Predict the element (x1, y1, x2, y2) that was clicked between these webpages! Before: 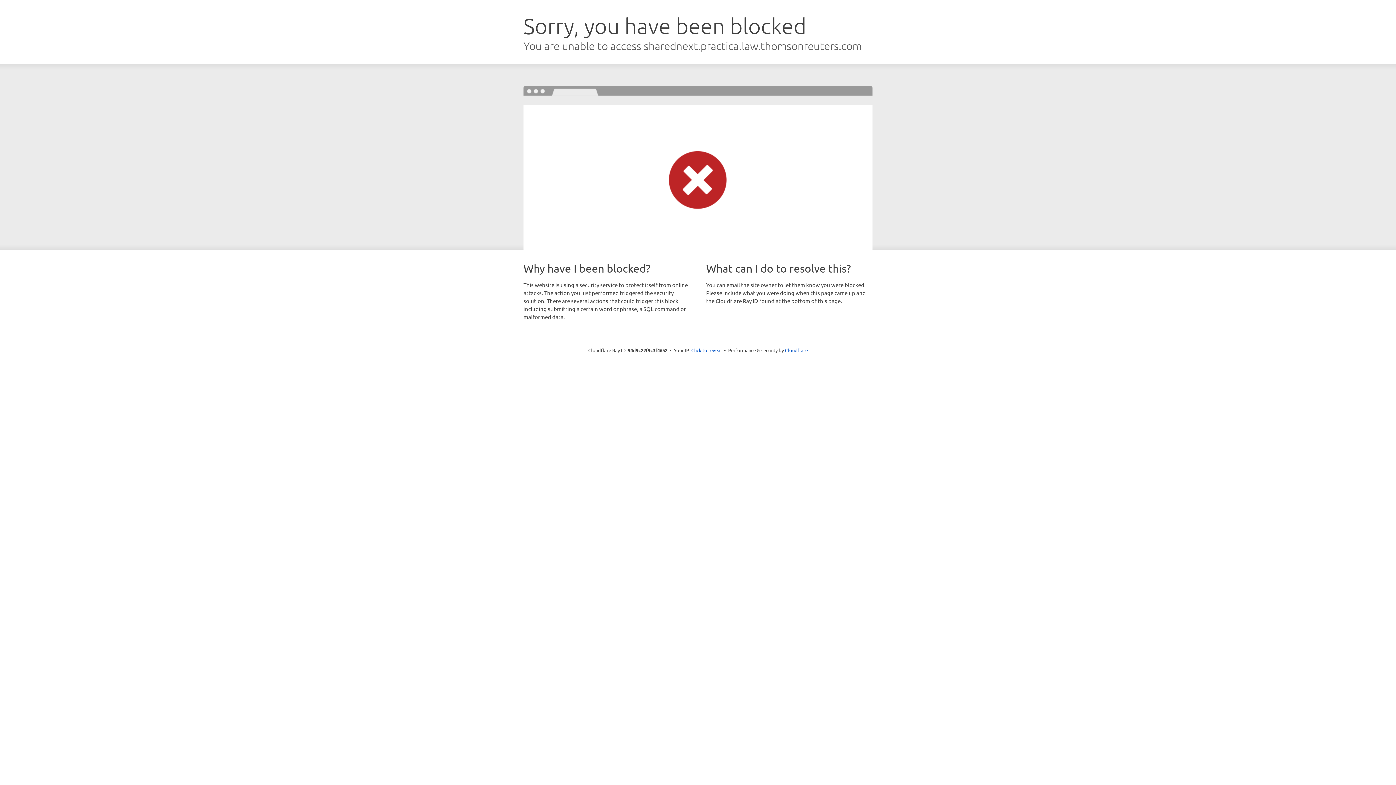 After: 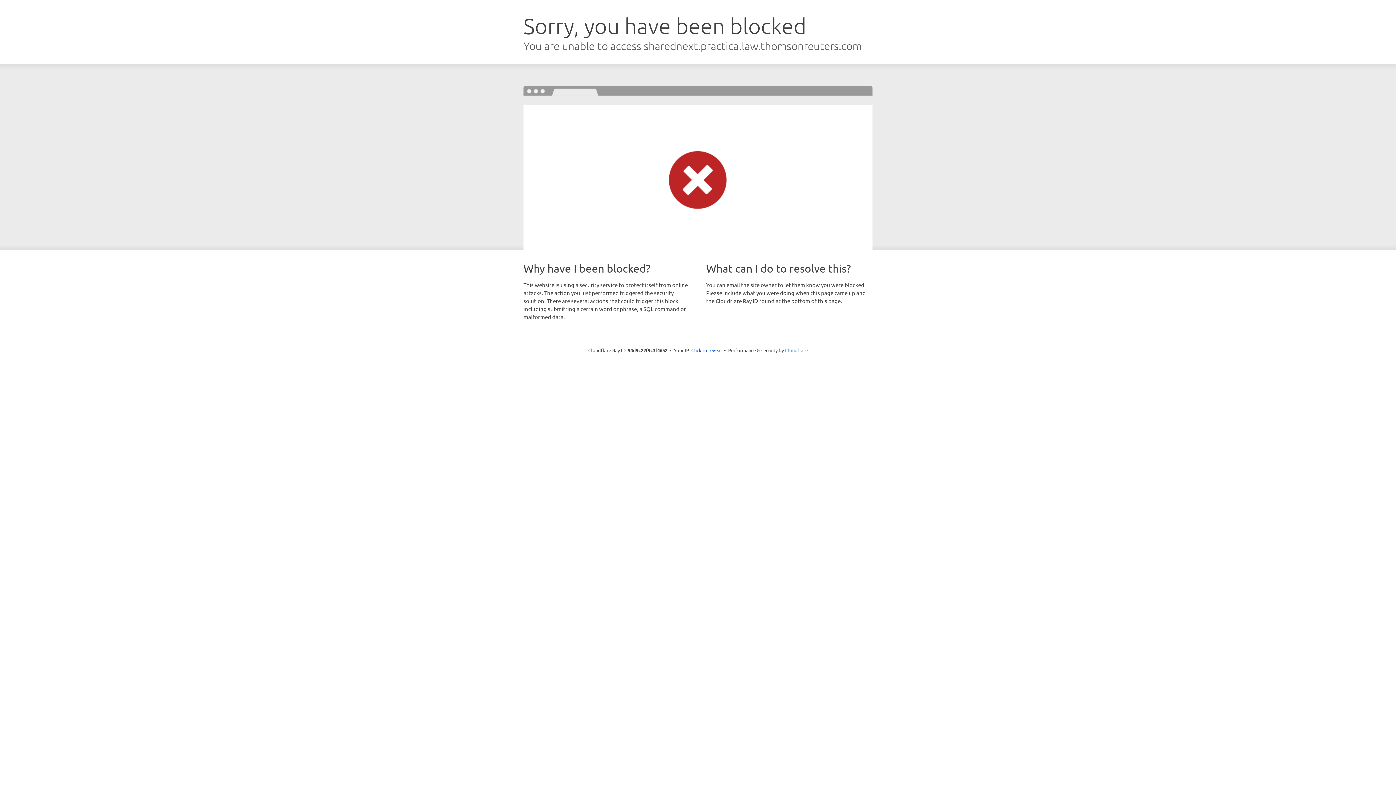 Action: bbox: (785, 347, 808, 353) label: Cloudflare